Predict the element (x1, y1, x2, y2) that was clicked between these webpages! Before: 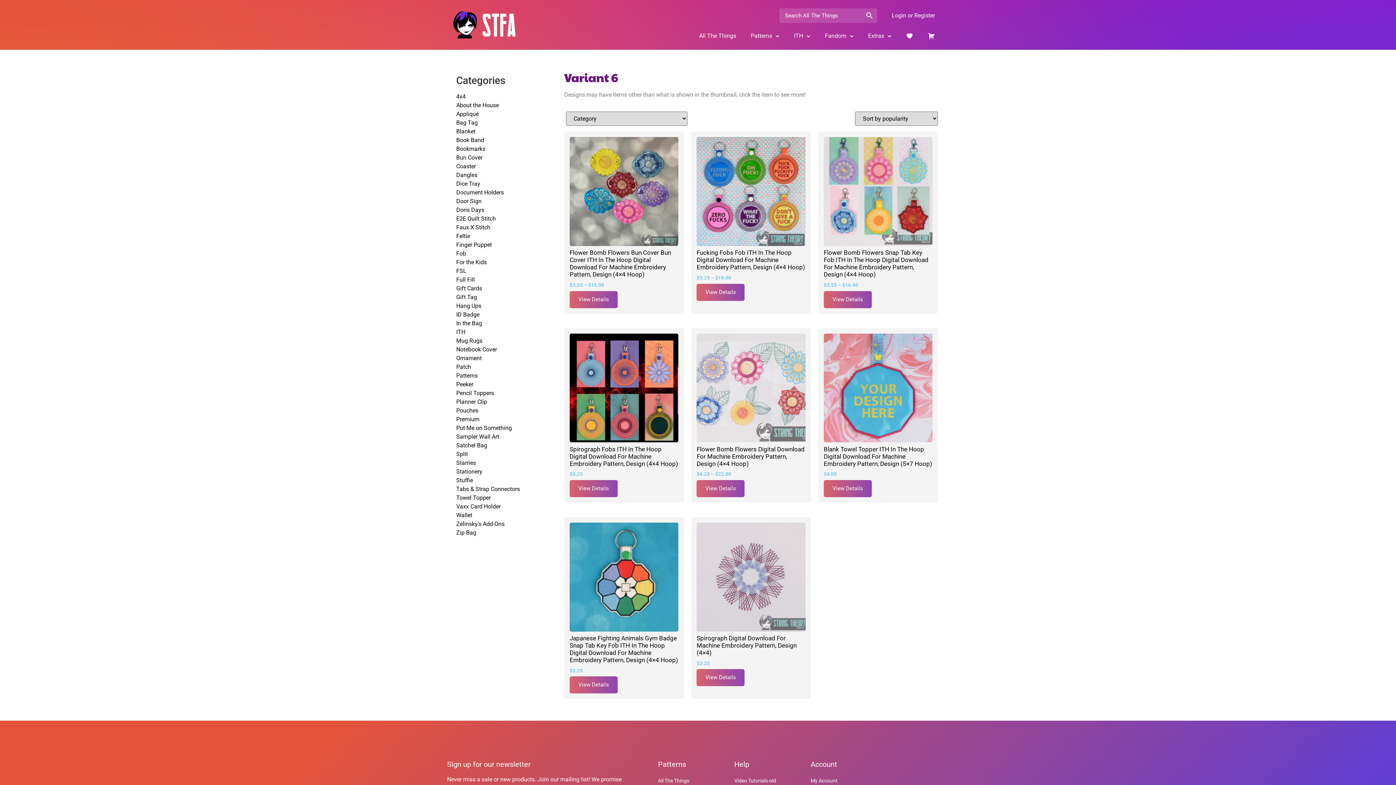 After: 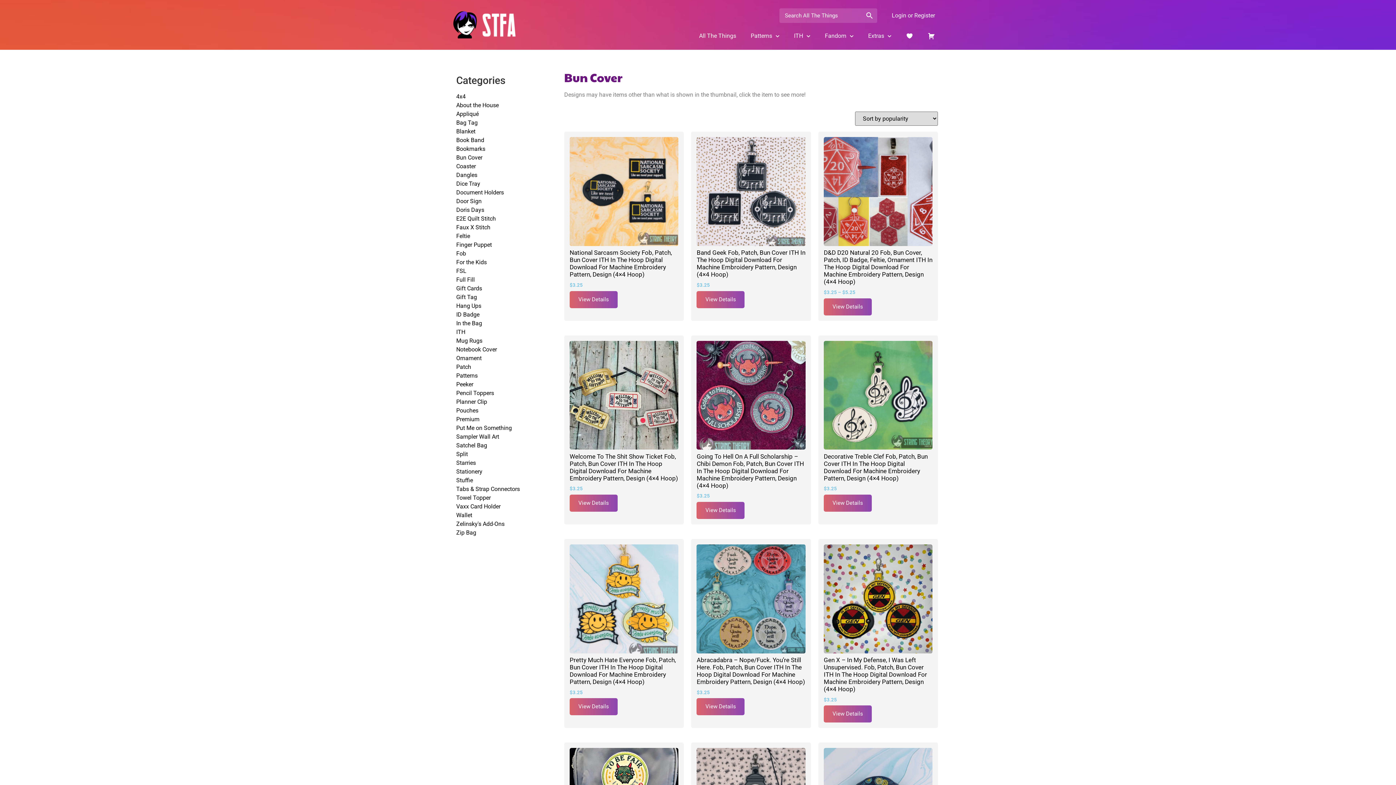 Action: label: Bun Cover bbox: (456, 154, 482, 161)